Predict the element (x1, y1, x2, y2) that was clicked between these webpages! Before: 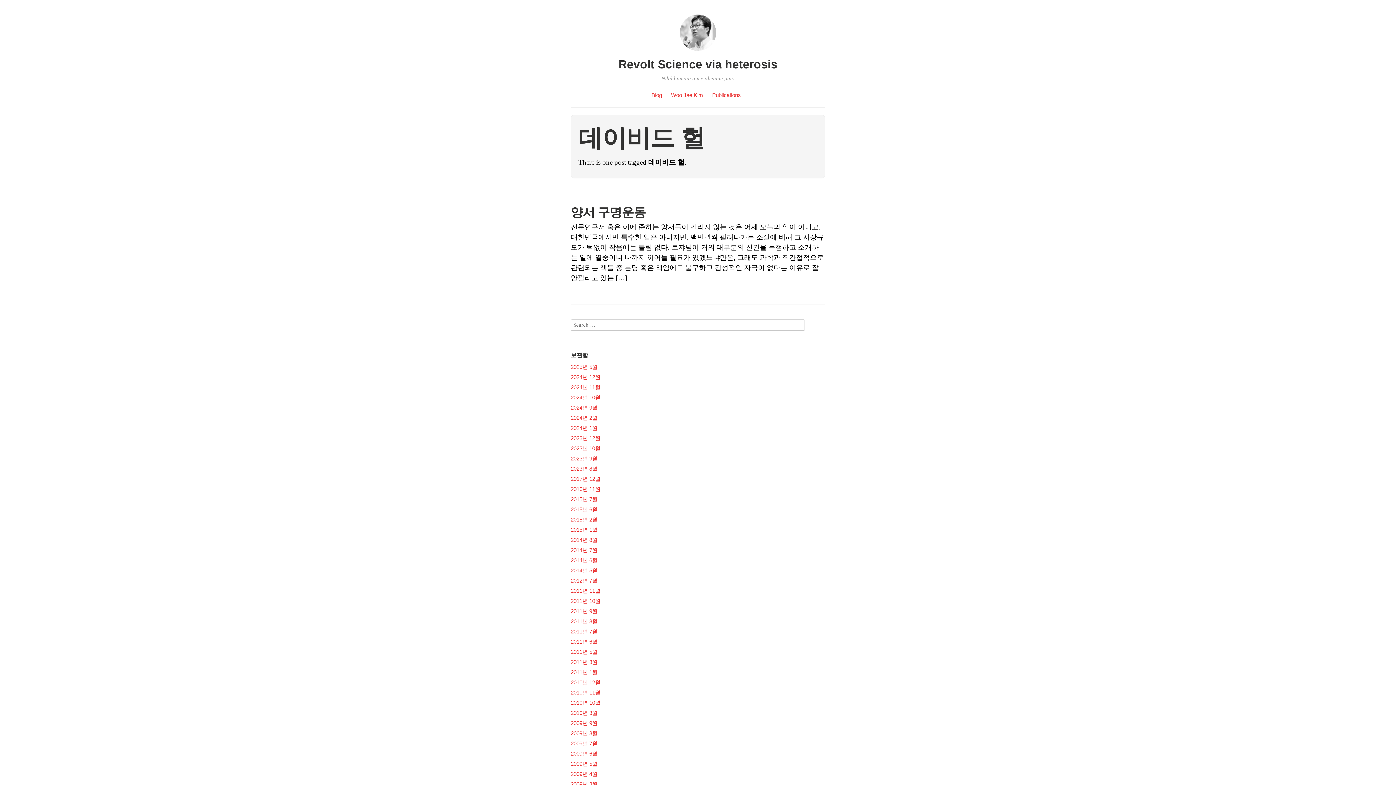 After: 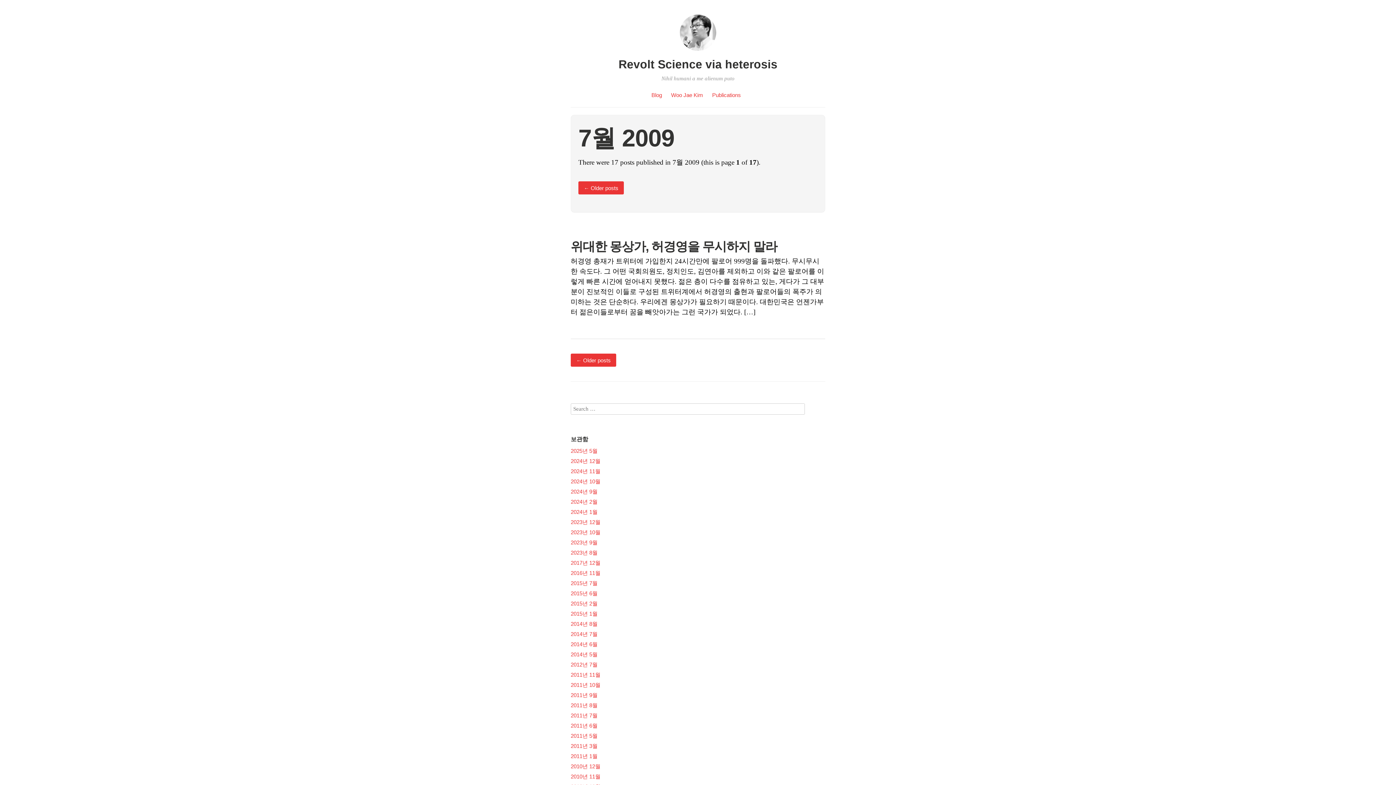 Action: bbox: (570, 740, 597, 747) label: 2009년 7월